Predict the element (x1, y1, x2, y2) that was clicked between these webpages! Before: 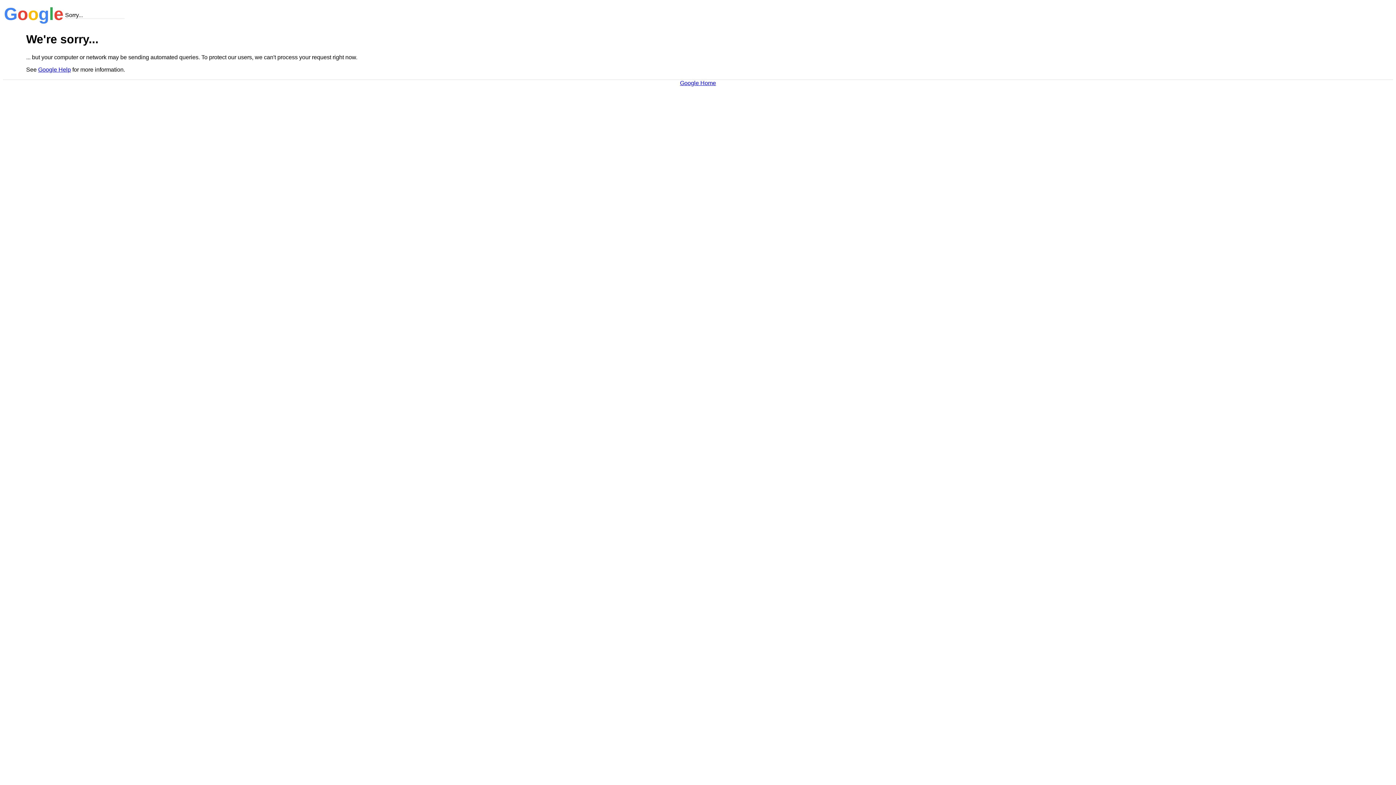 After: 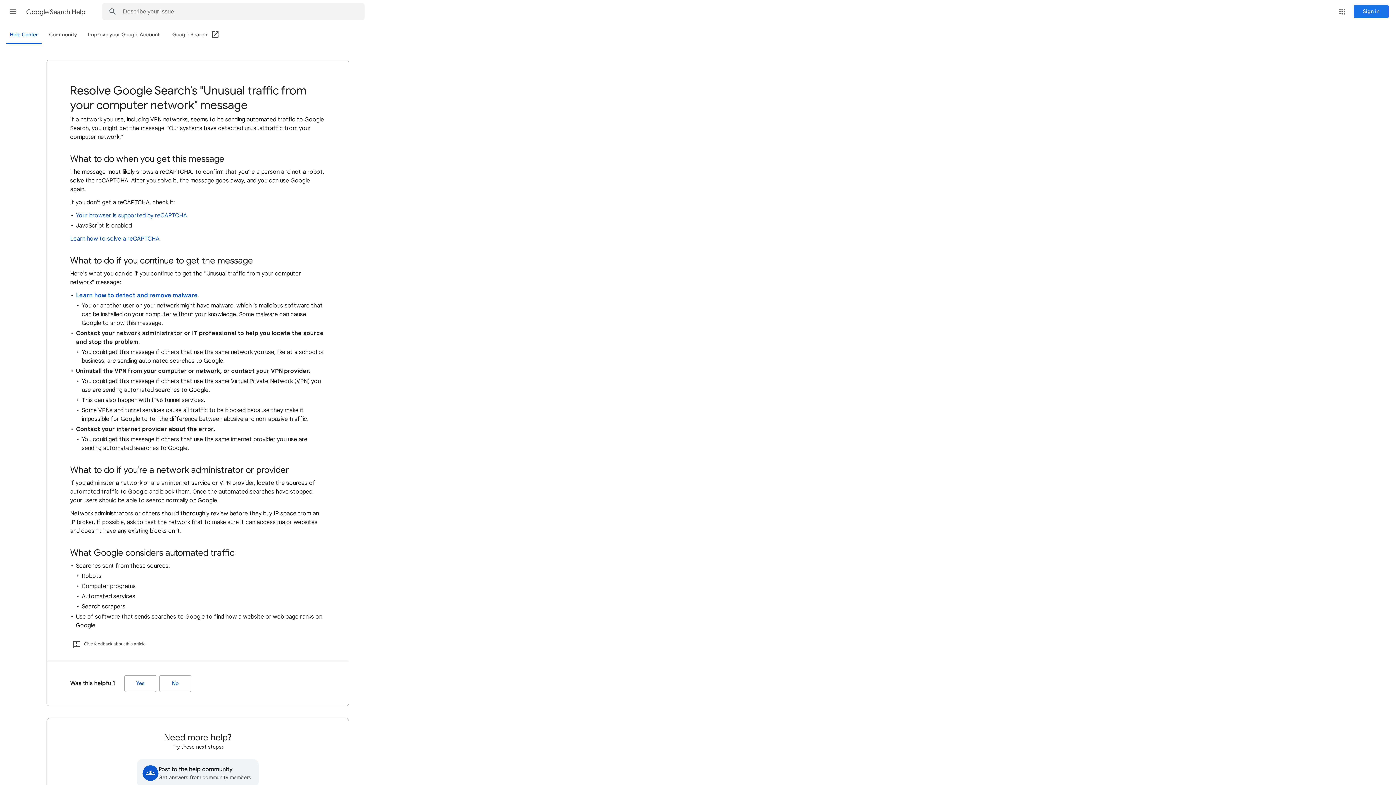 Action: bbox: (38, 66, 70, 72) label: Google Help